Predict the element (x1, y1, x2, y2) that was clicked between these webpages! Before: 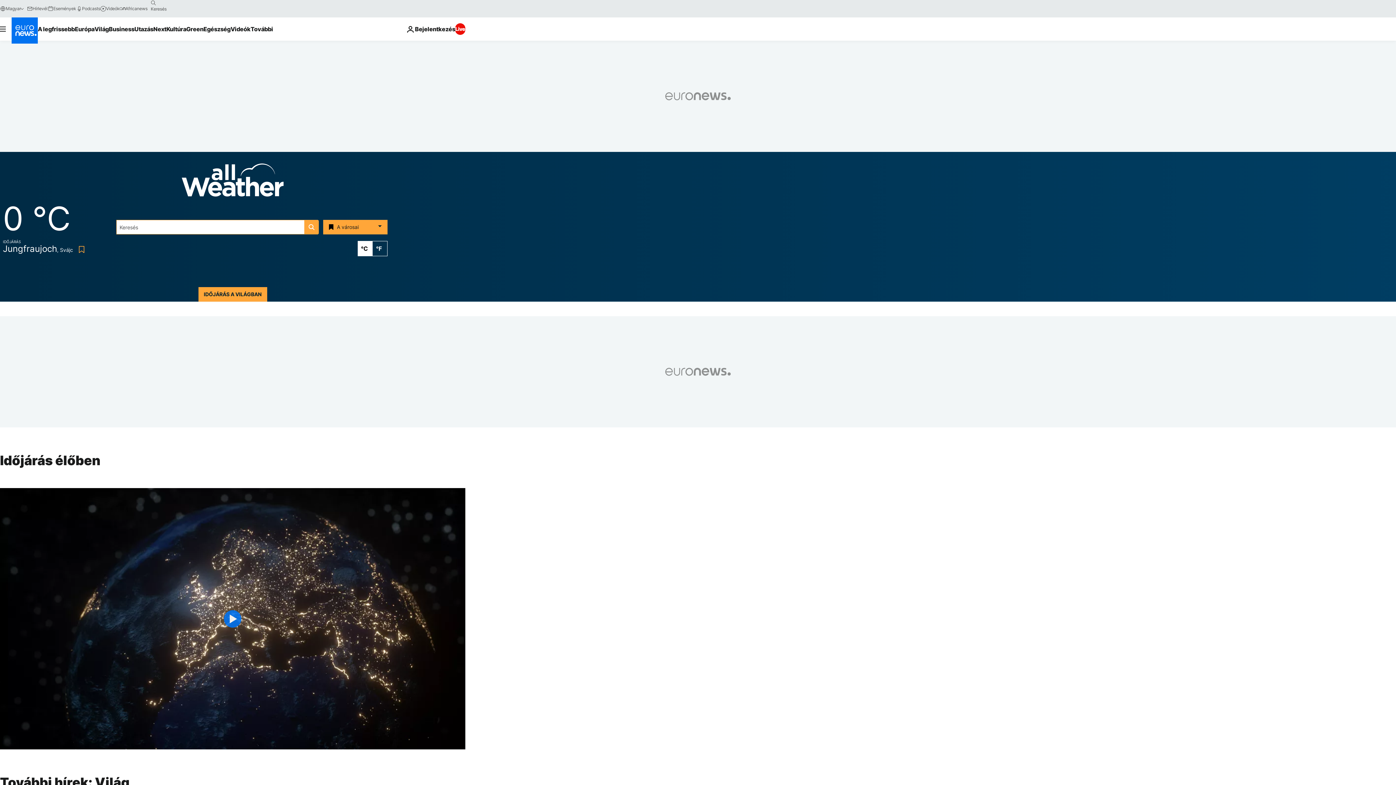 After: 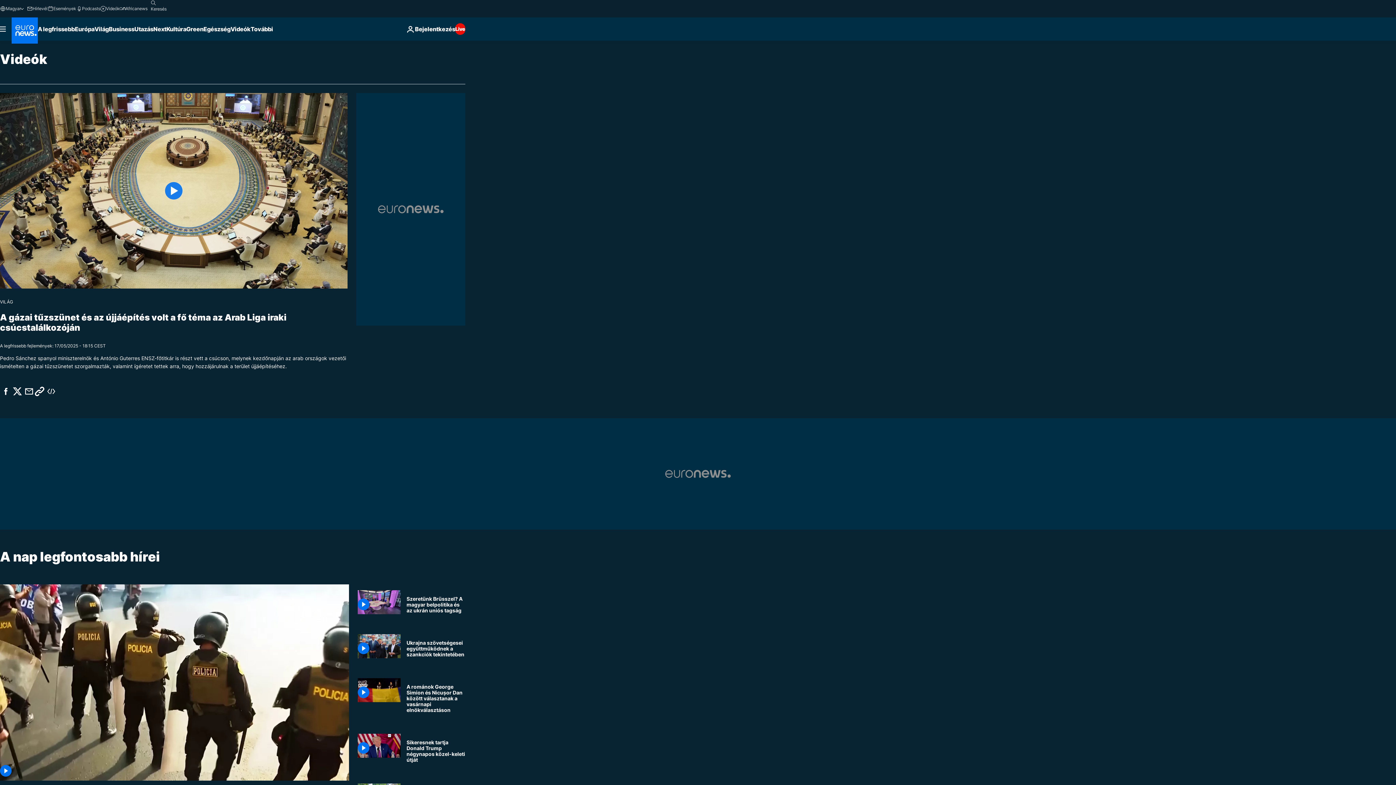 Action: label: Read more about Videók bbox: (230, 17, 250, 40)